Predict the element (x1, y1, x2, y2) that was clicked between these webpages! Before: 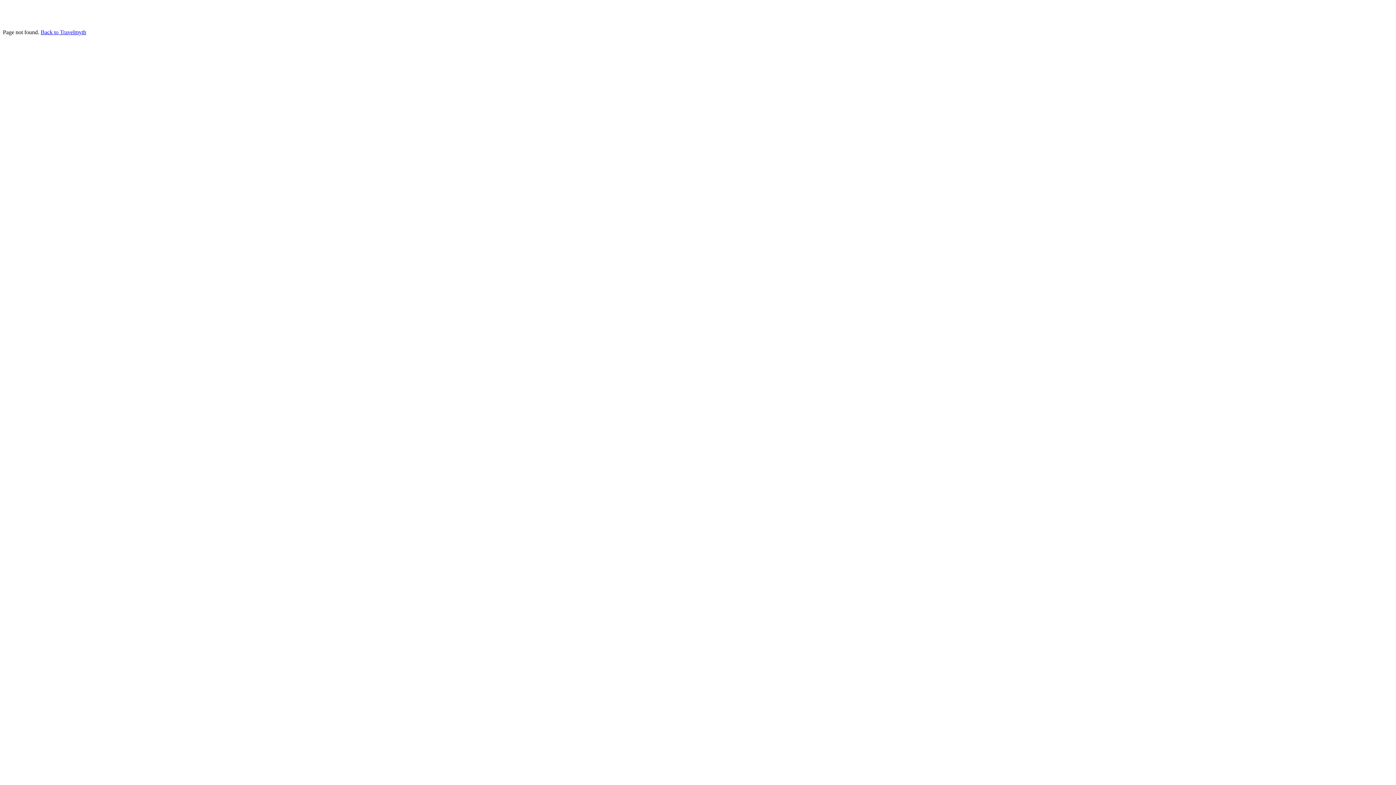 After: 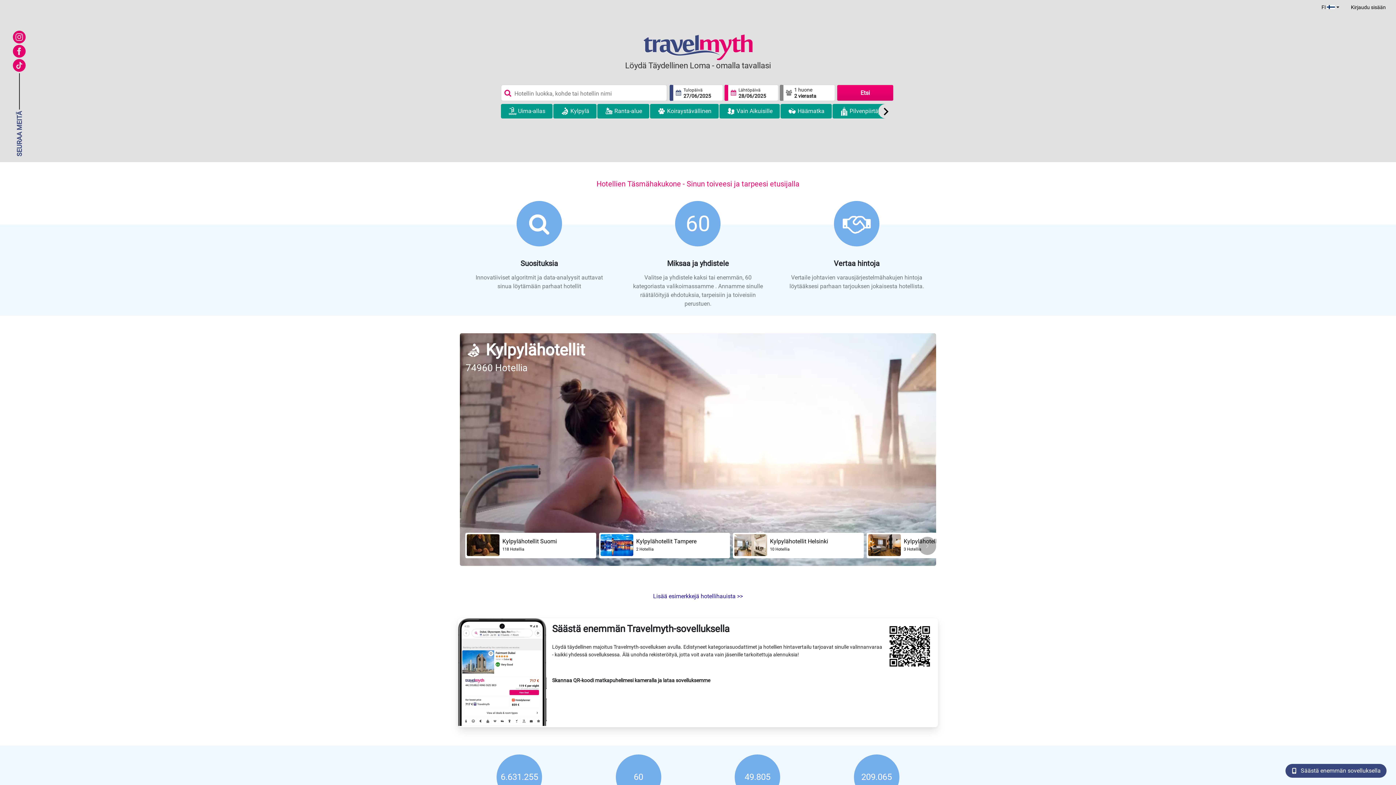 Action: bbox: (40, 29, 86, 35) label: Back to Travelmyth